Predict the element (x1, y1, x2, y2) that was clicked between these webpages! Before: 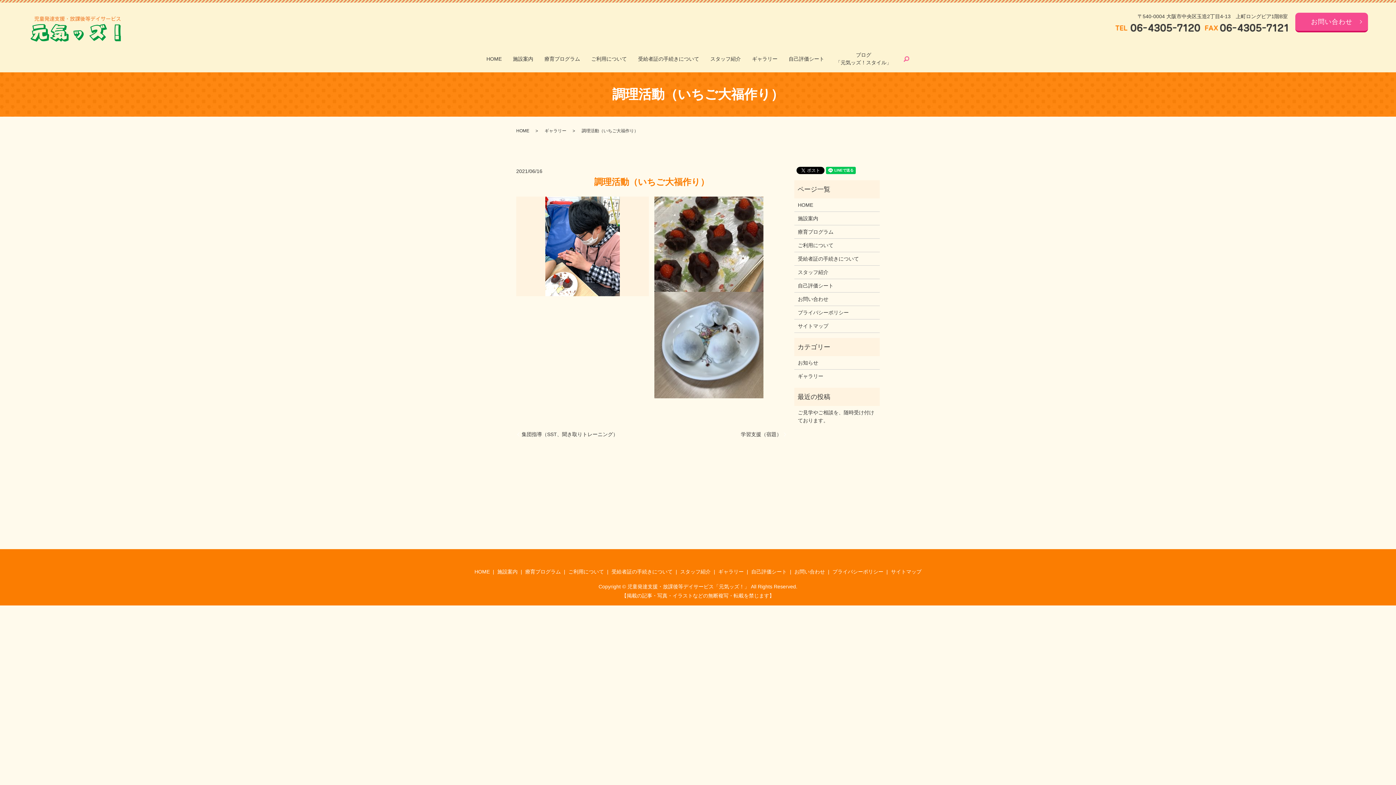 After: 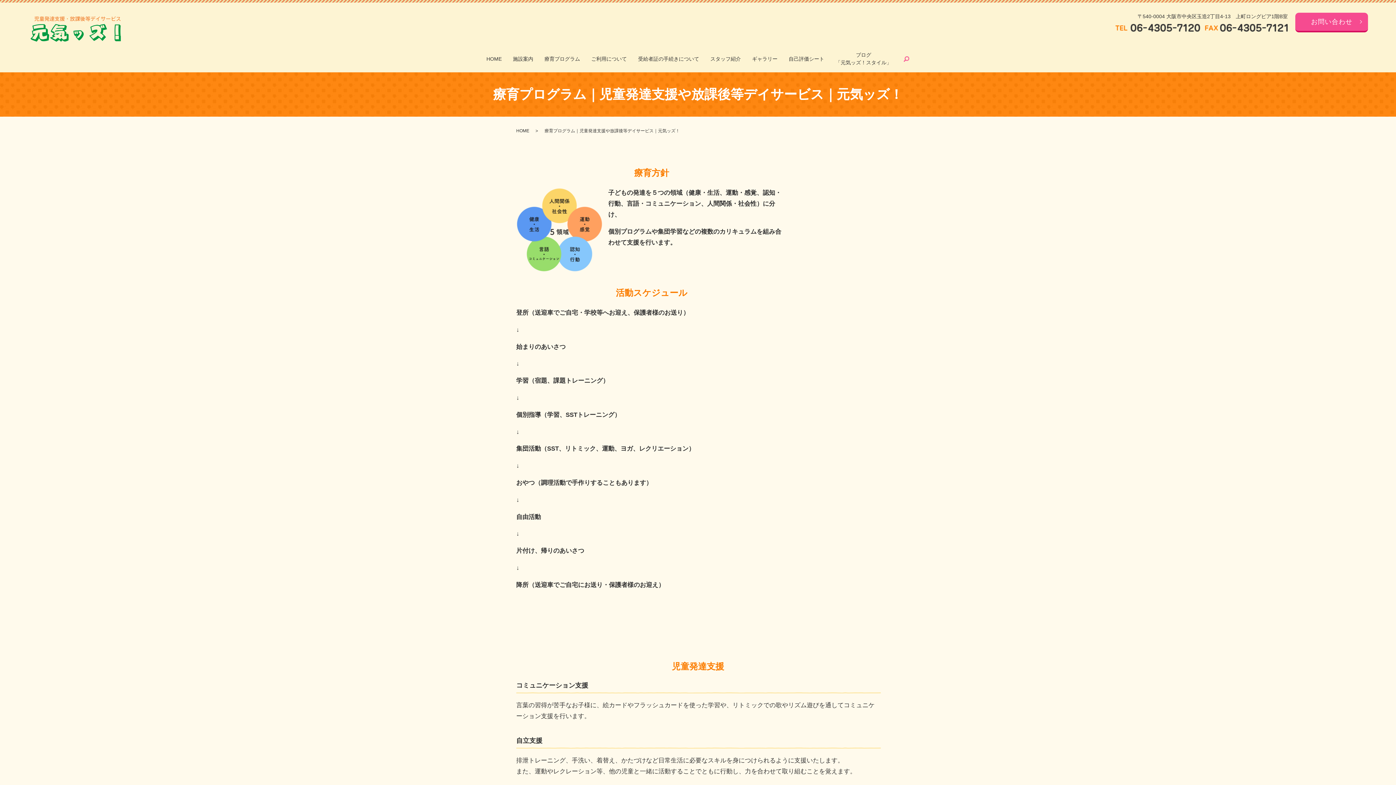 Action: bbox: (542, 53, 582, 65) label: 療育プログラム